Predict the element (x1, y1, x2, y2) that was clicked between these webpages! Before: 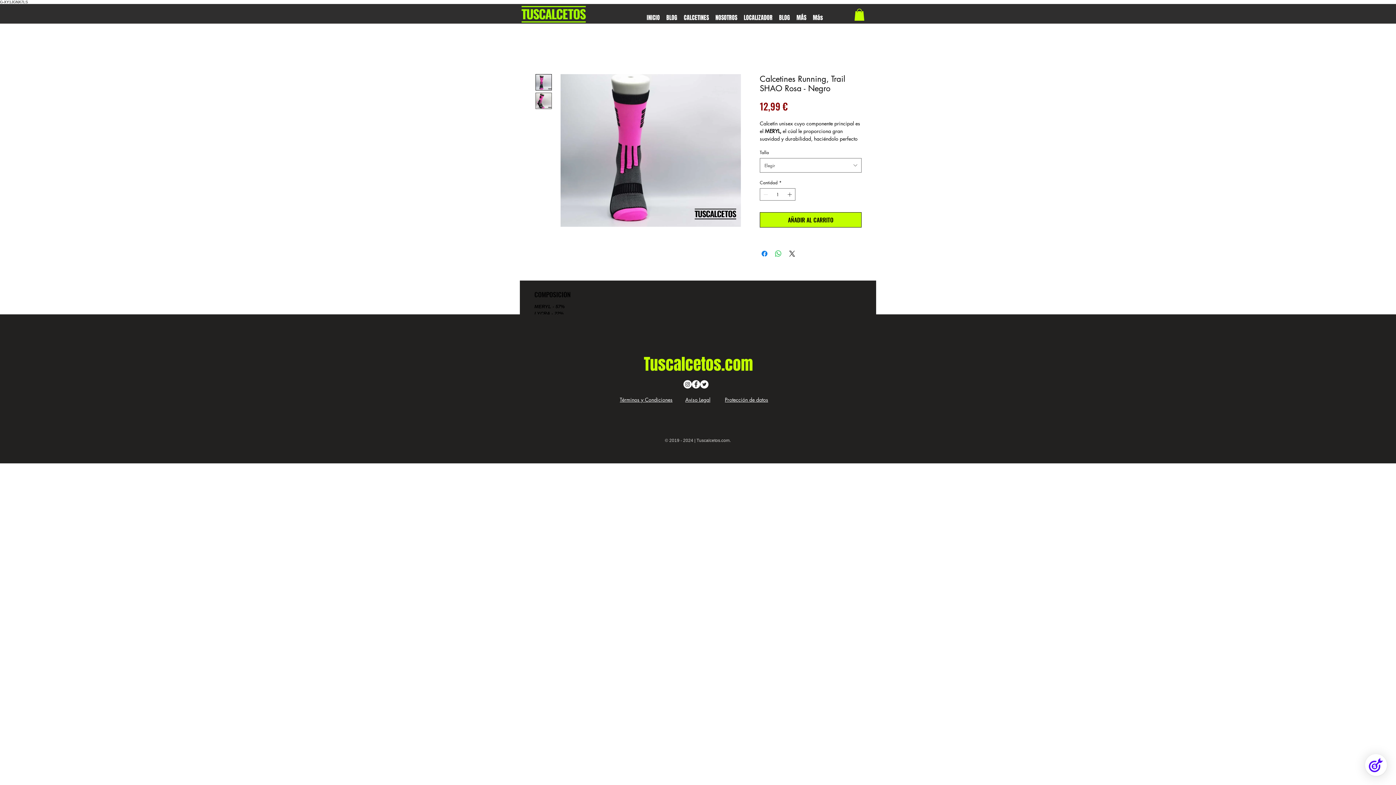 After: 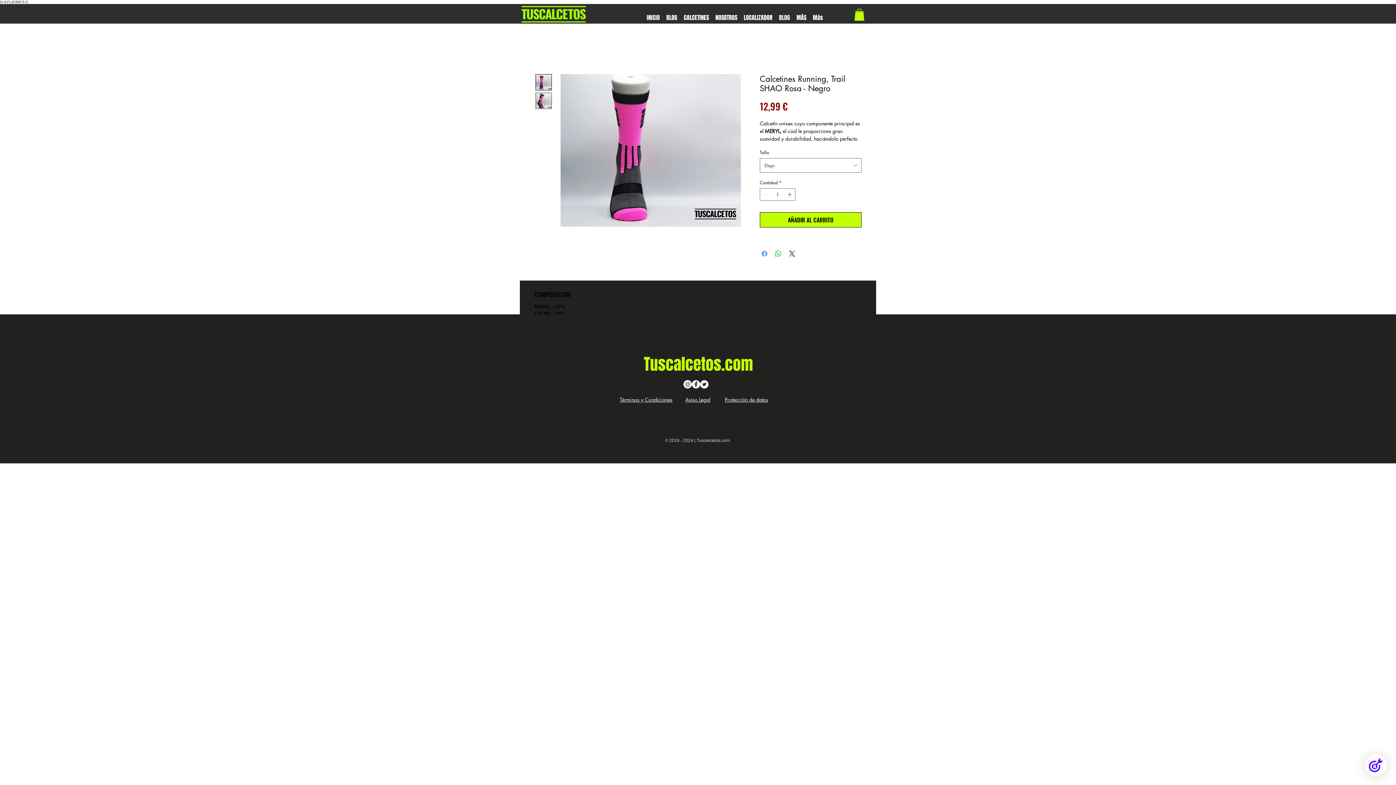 Action: bbox: (760, 249, 769, 258) label: Compartir en Facebook